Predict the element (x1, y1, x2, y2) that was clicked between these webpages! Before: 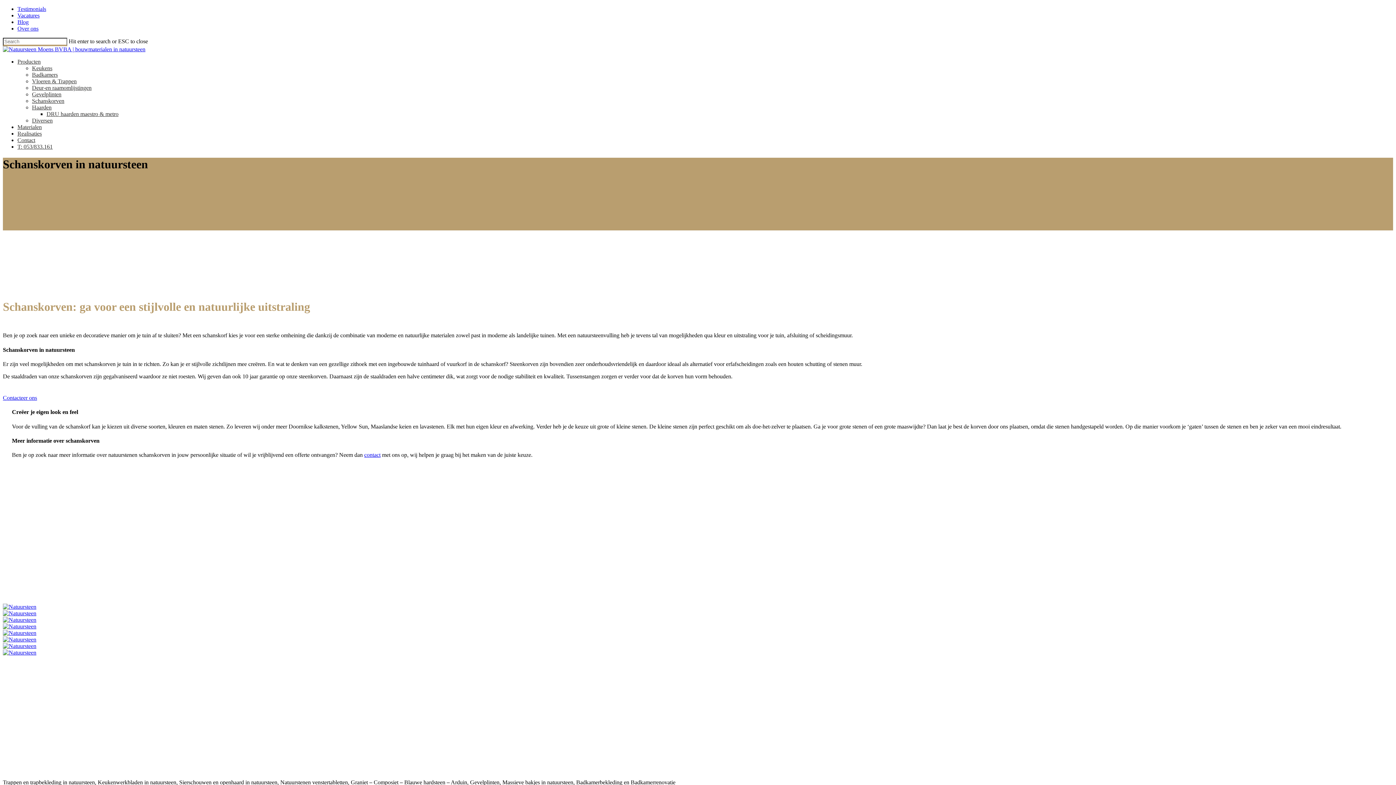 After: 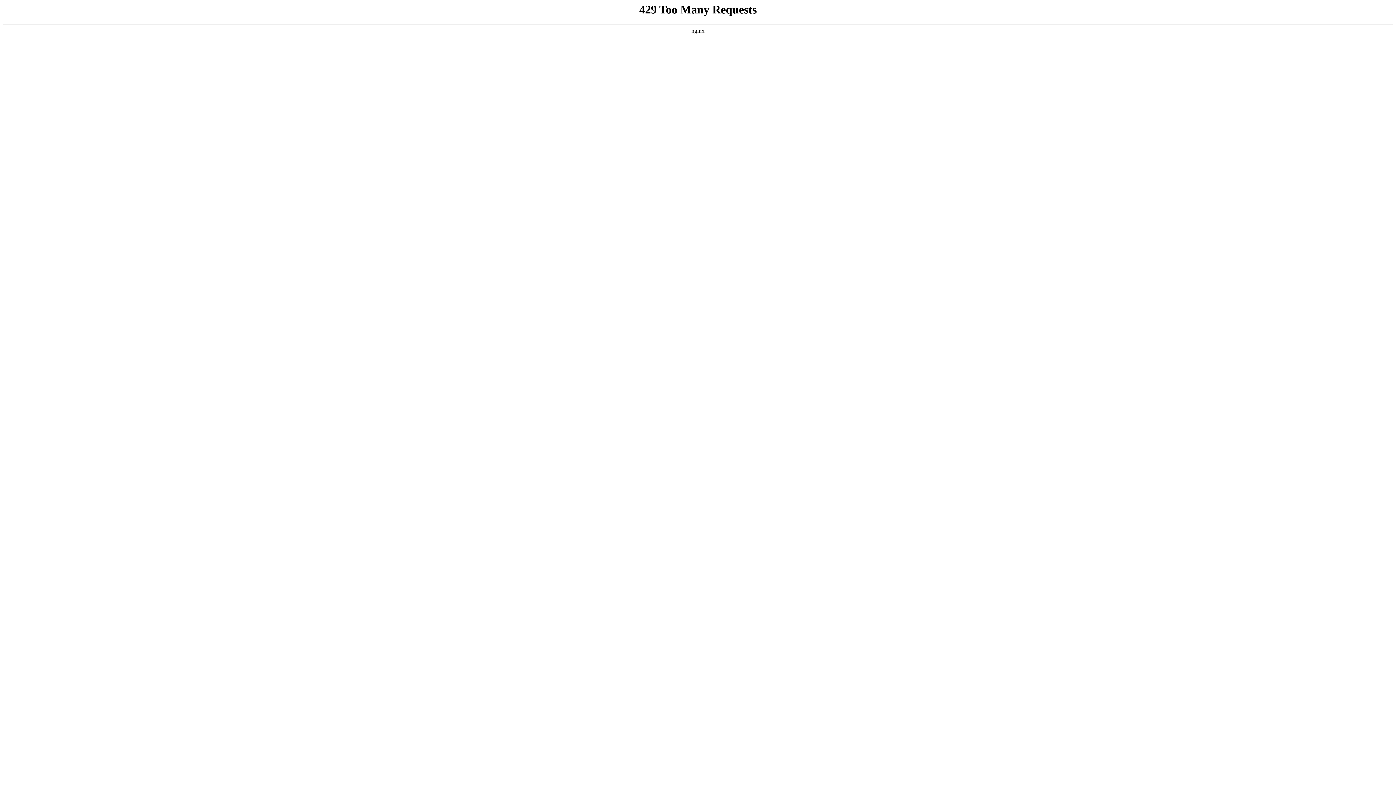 Action: bbox: (2, 604, 36, 610)